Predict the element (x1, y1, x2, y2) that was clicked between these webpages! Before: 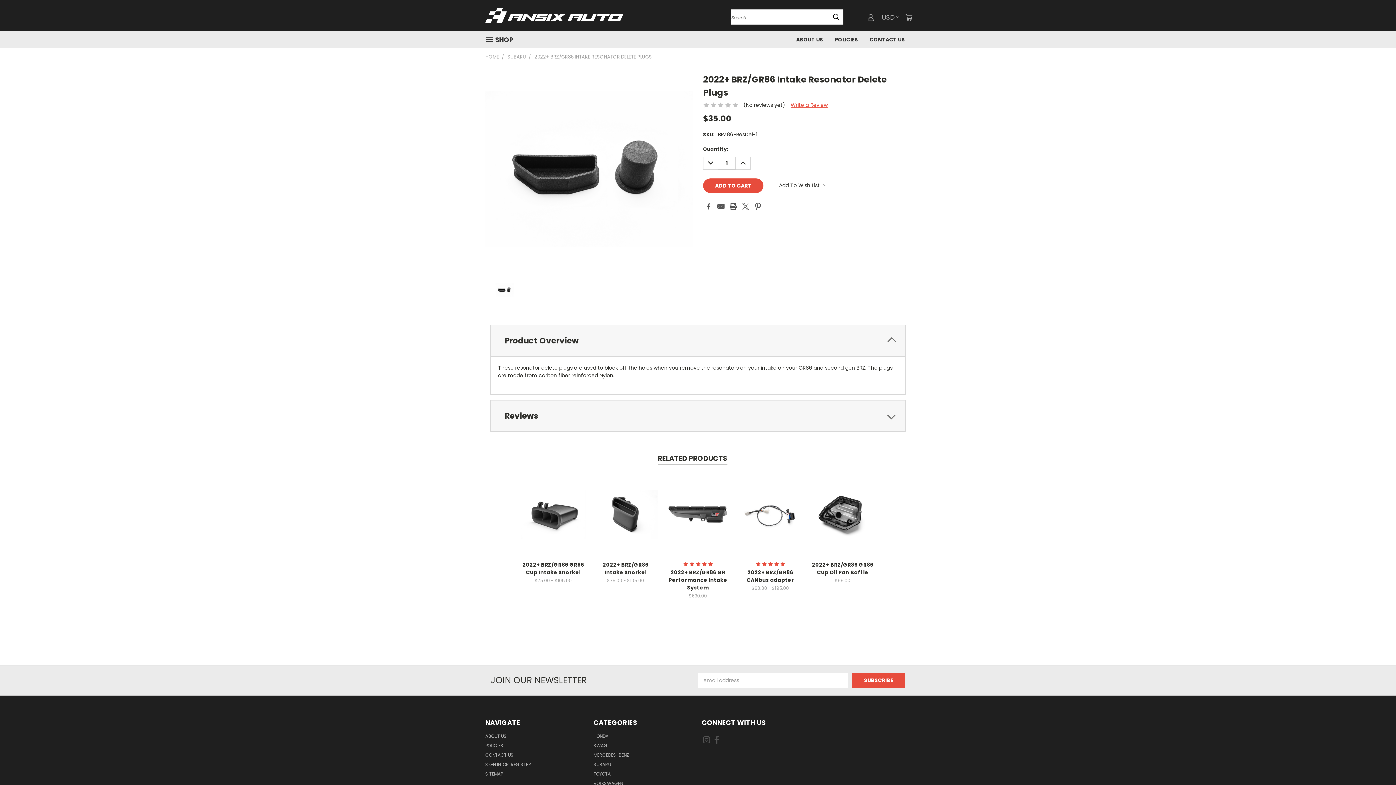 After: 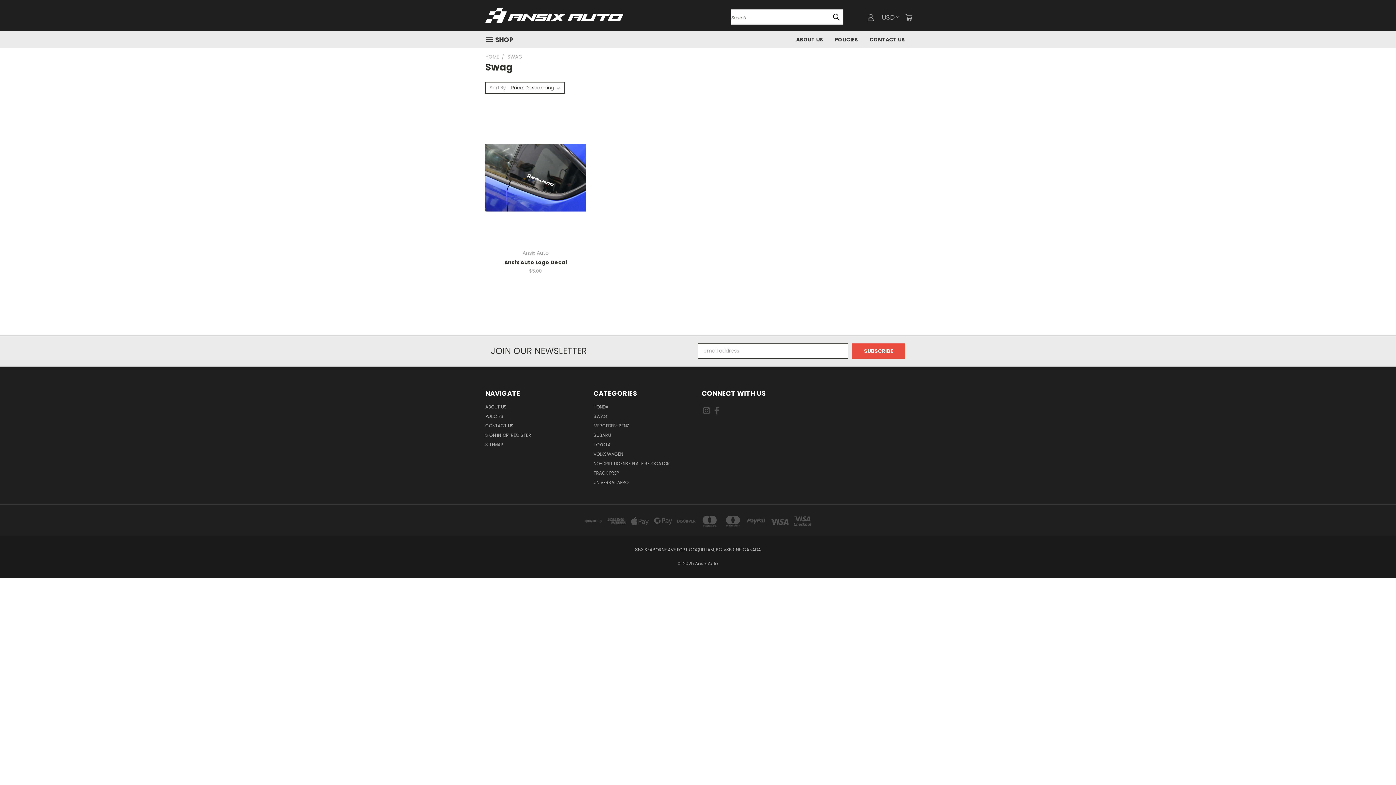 Action: bbox: (593, 743, 607, 752) label: SWAG